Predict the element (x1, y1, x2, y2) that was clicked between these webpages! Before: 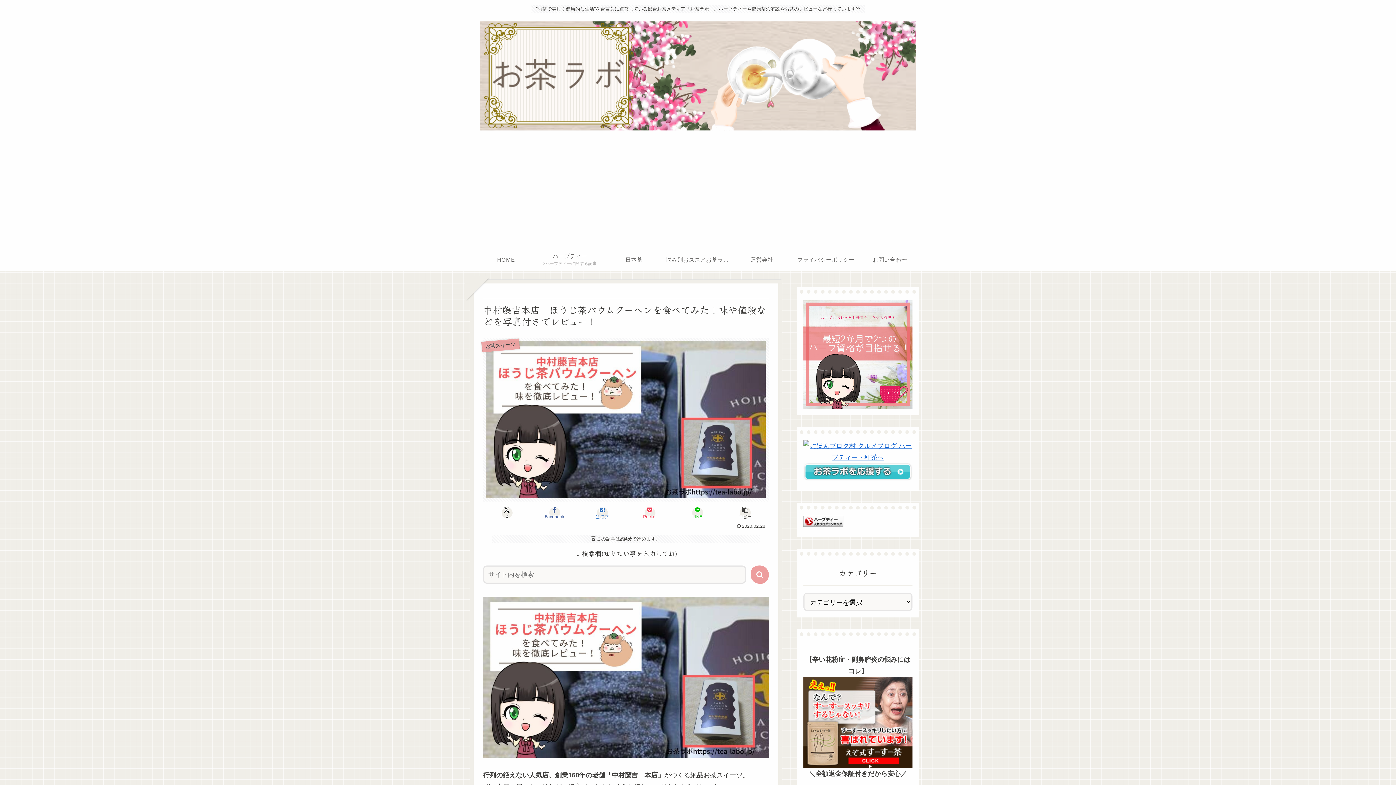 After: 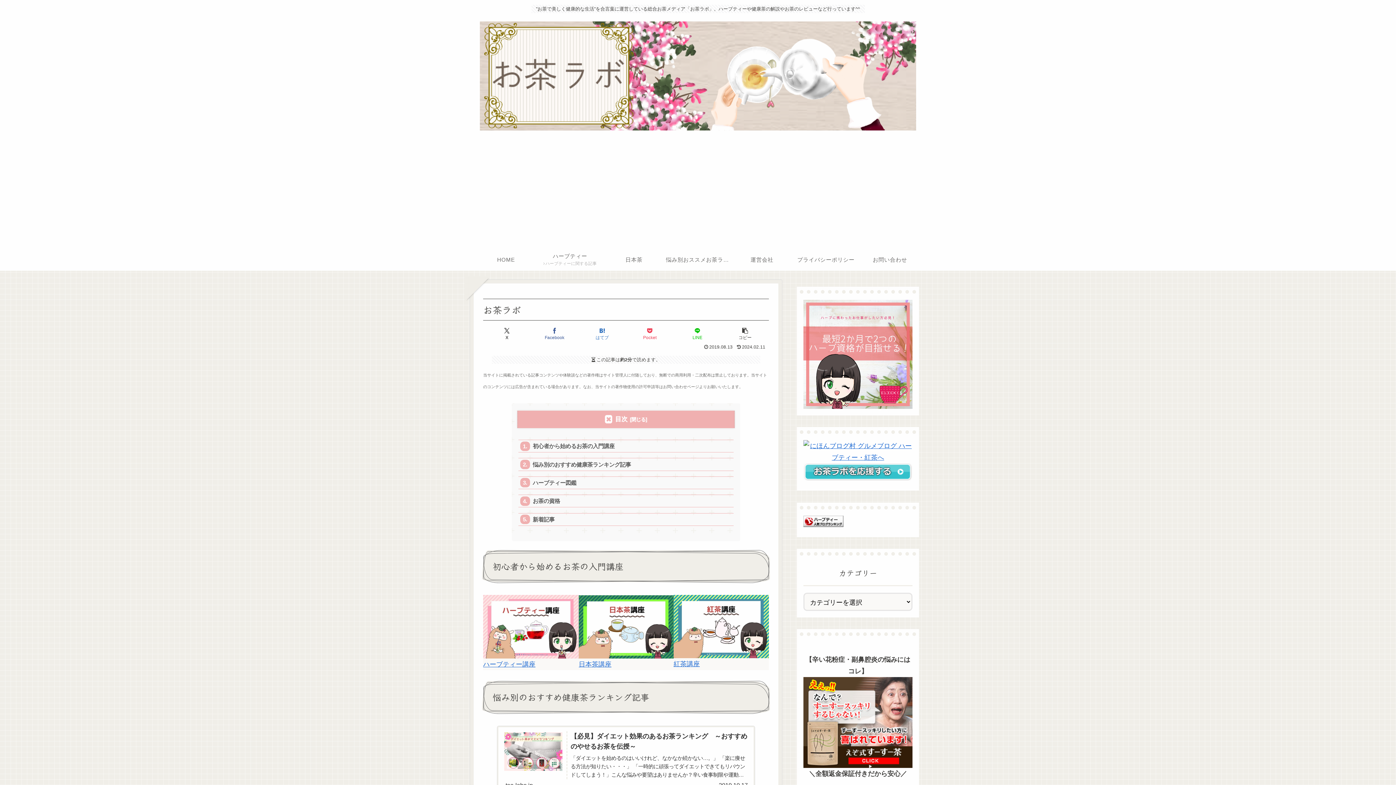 Action: label: HOME bbox: (474, 249, 538, 270)